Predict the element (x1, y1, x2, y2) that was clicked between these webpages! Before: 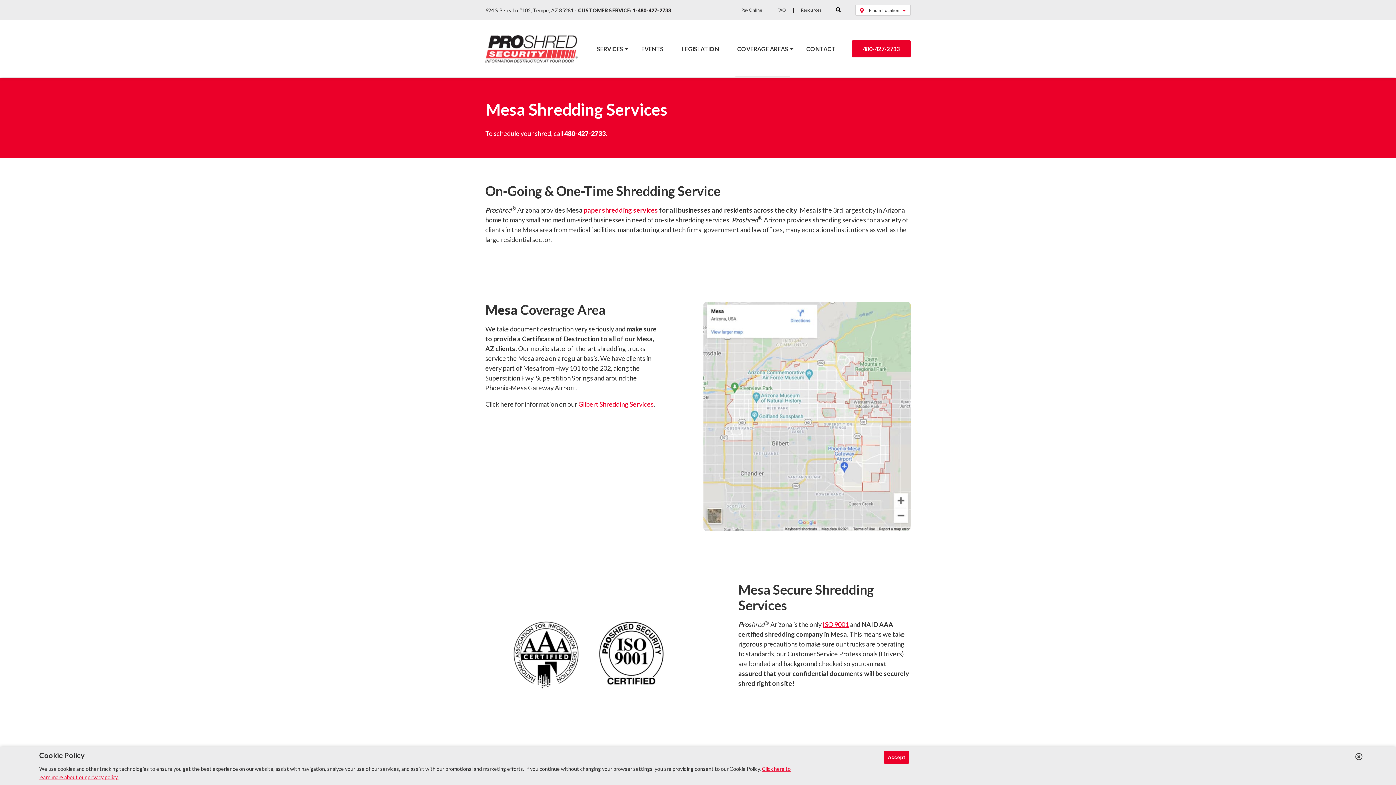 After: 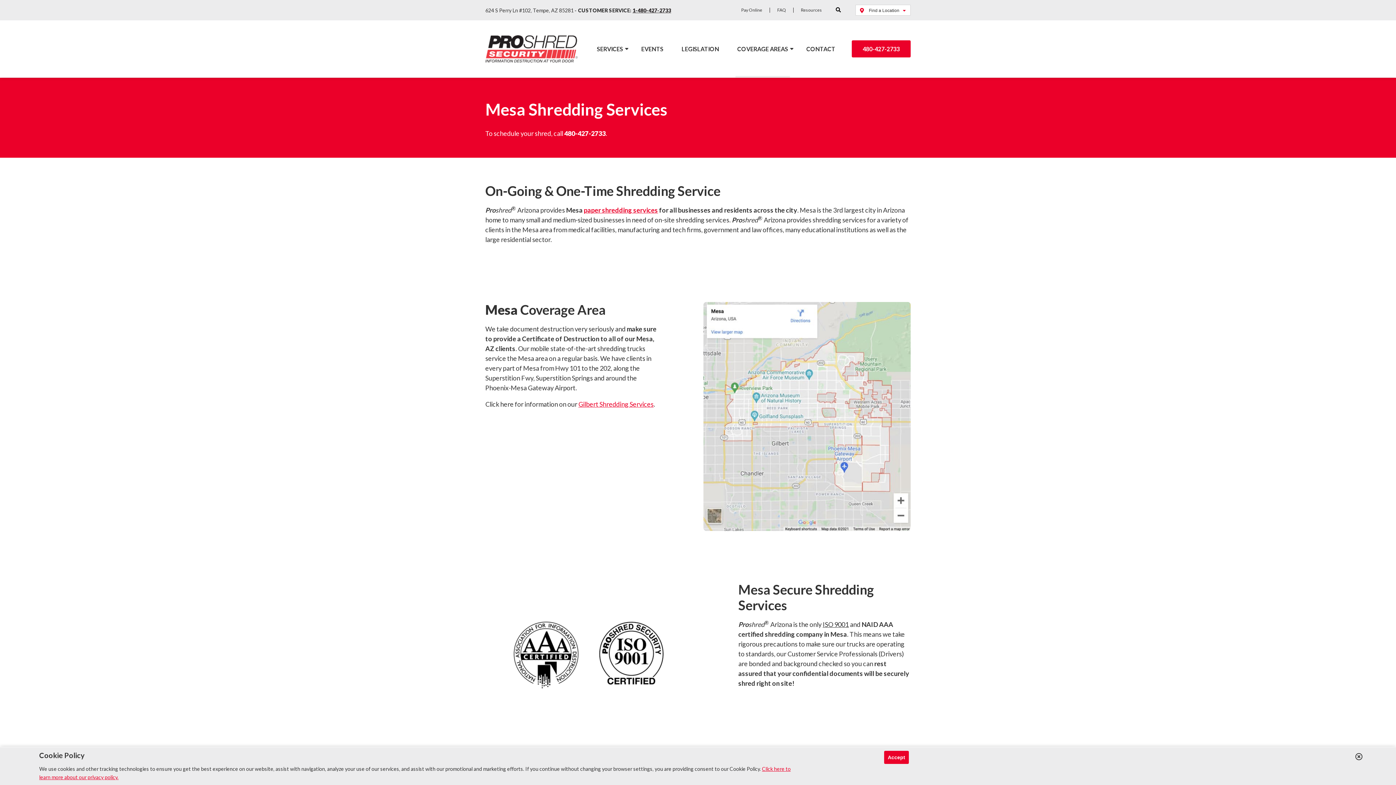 Action: label: ISO 9001 bbox: (822, 620, 849, 628)